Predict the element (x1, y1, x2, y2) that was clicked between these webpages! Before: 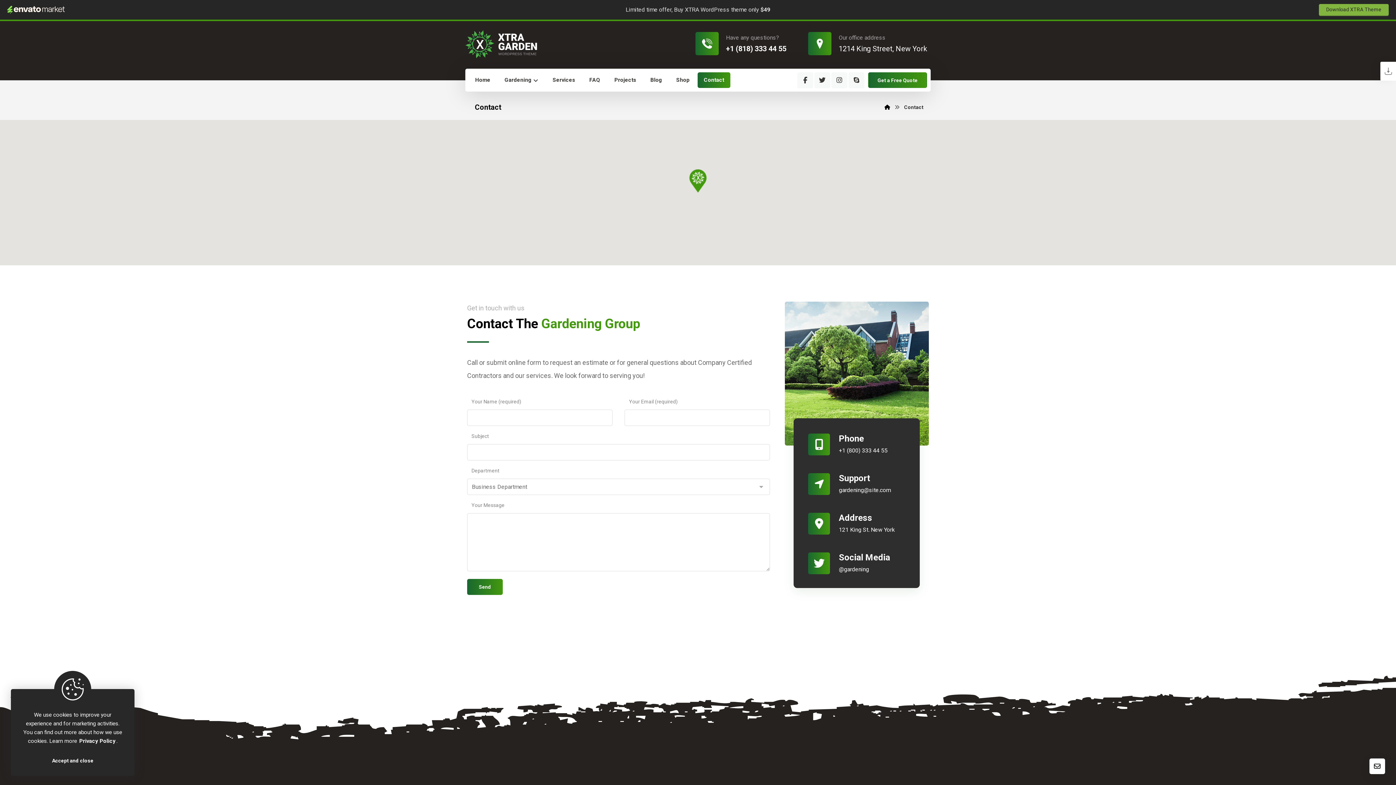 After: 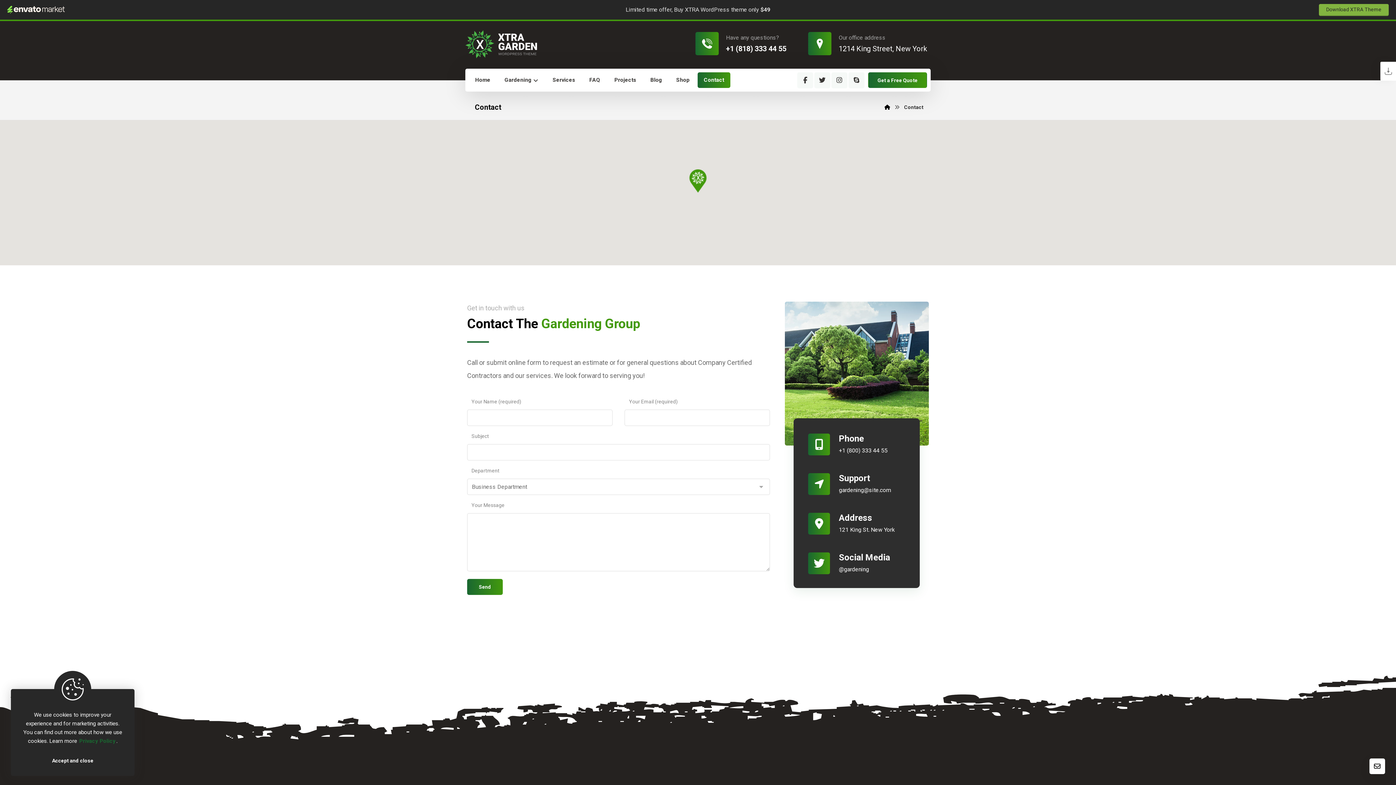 Action: bbox: (79, 738, 115, 744) label: Privacy Policy